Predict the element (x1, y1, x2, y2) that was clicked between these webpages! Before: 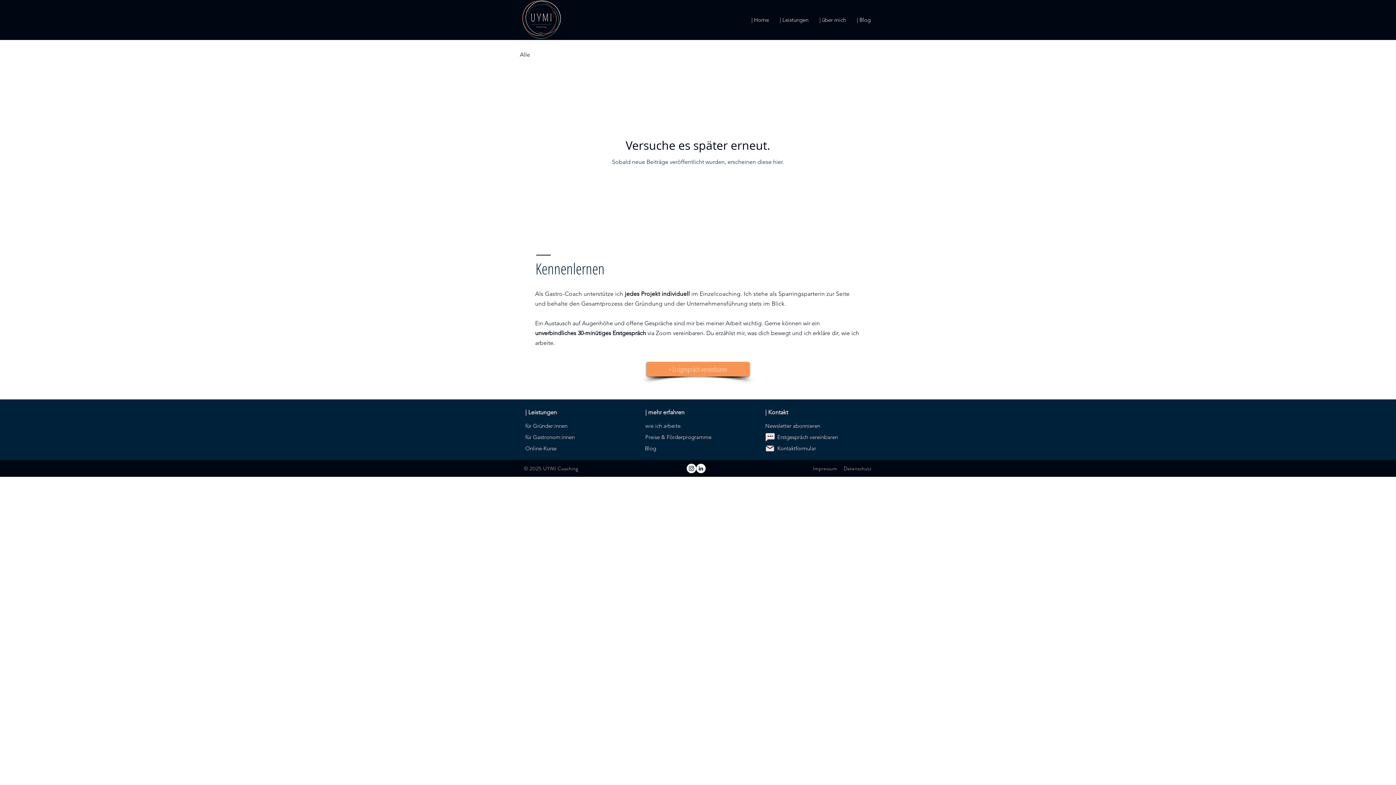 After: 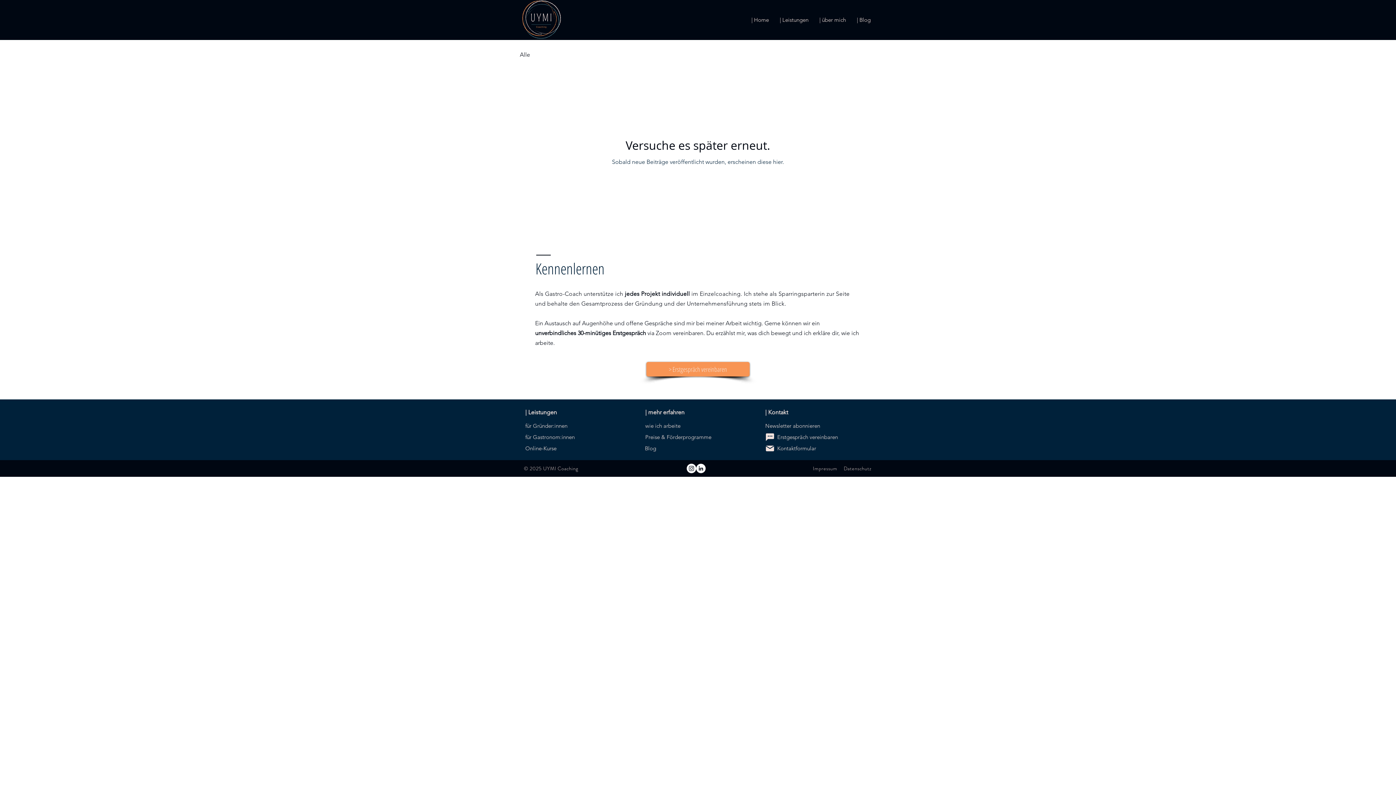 Action: bbox: (765, 432, 774, 442) label: Chat